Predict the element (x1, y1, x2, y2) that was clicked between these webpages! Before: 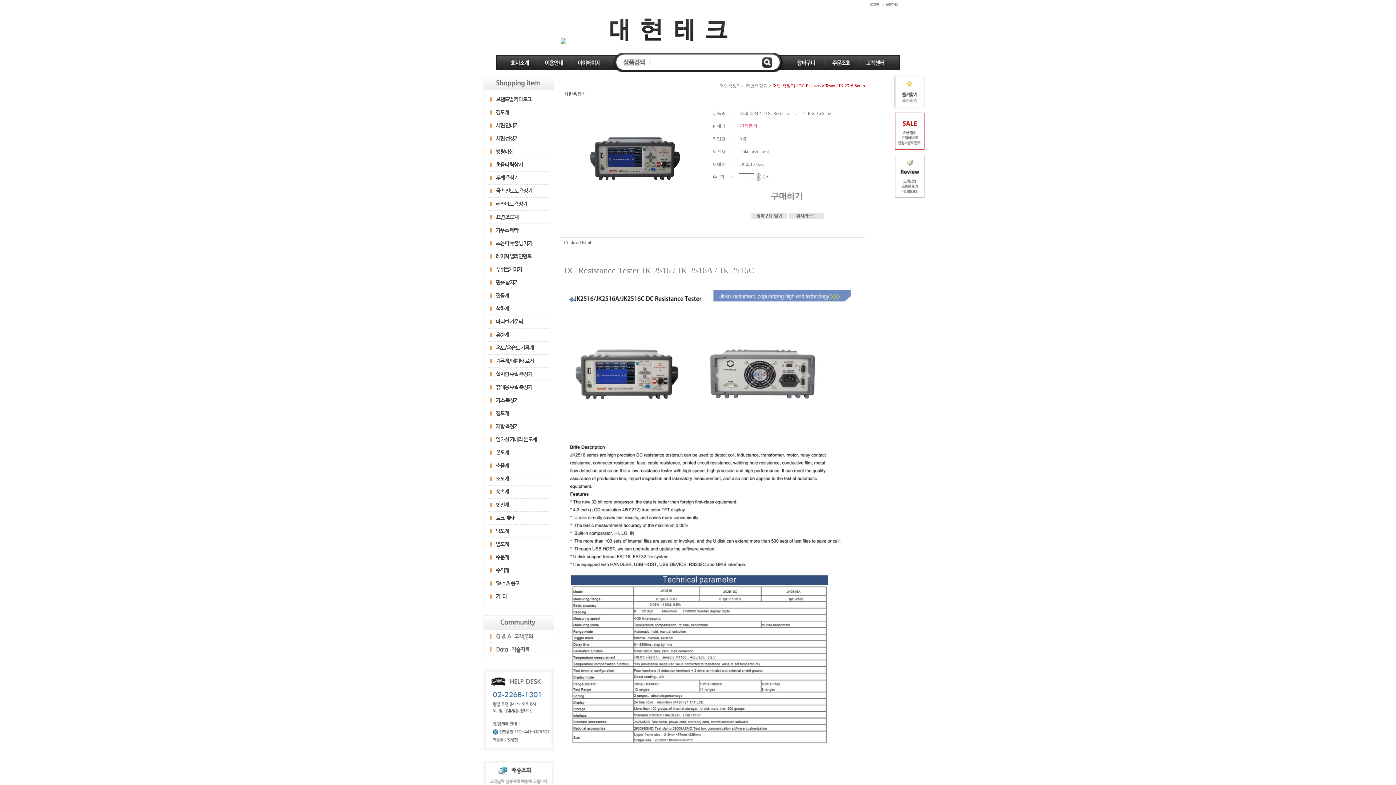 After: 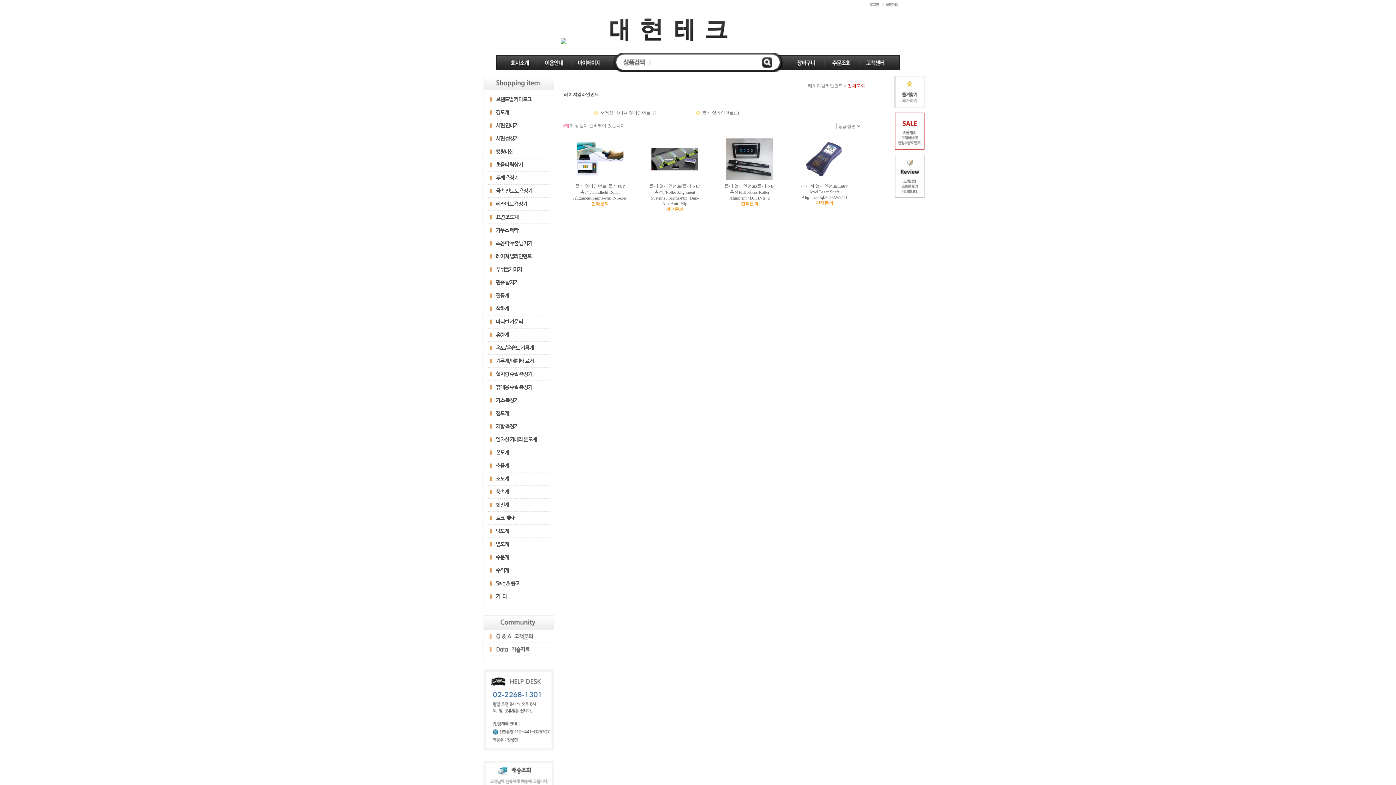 Action: bbox: (487, 250, 550, 262) label: 레이져 얼라인먼트